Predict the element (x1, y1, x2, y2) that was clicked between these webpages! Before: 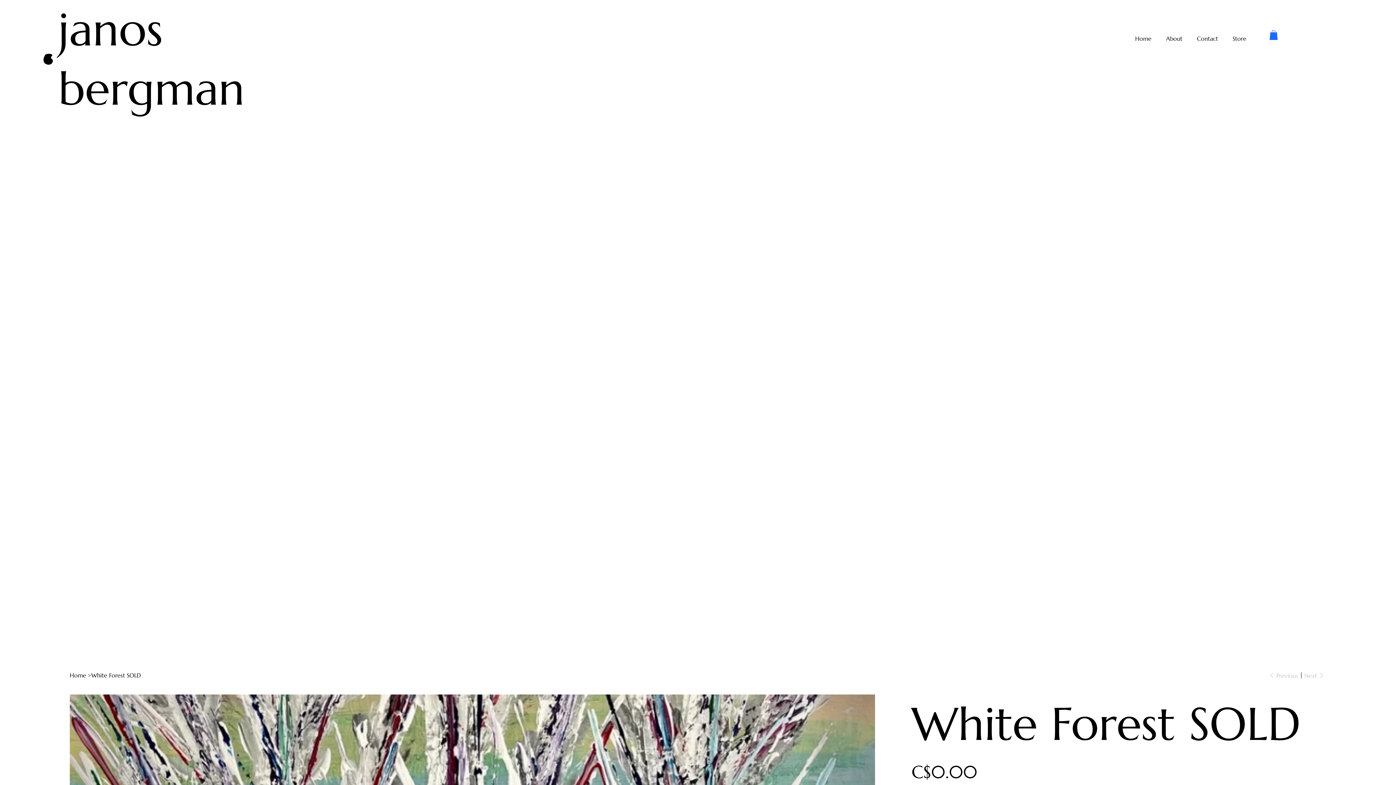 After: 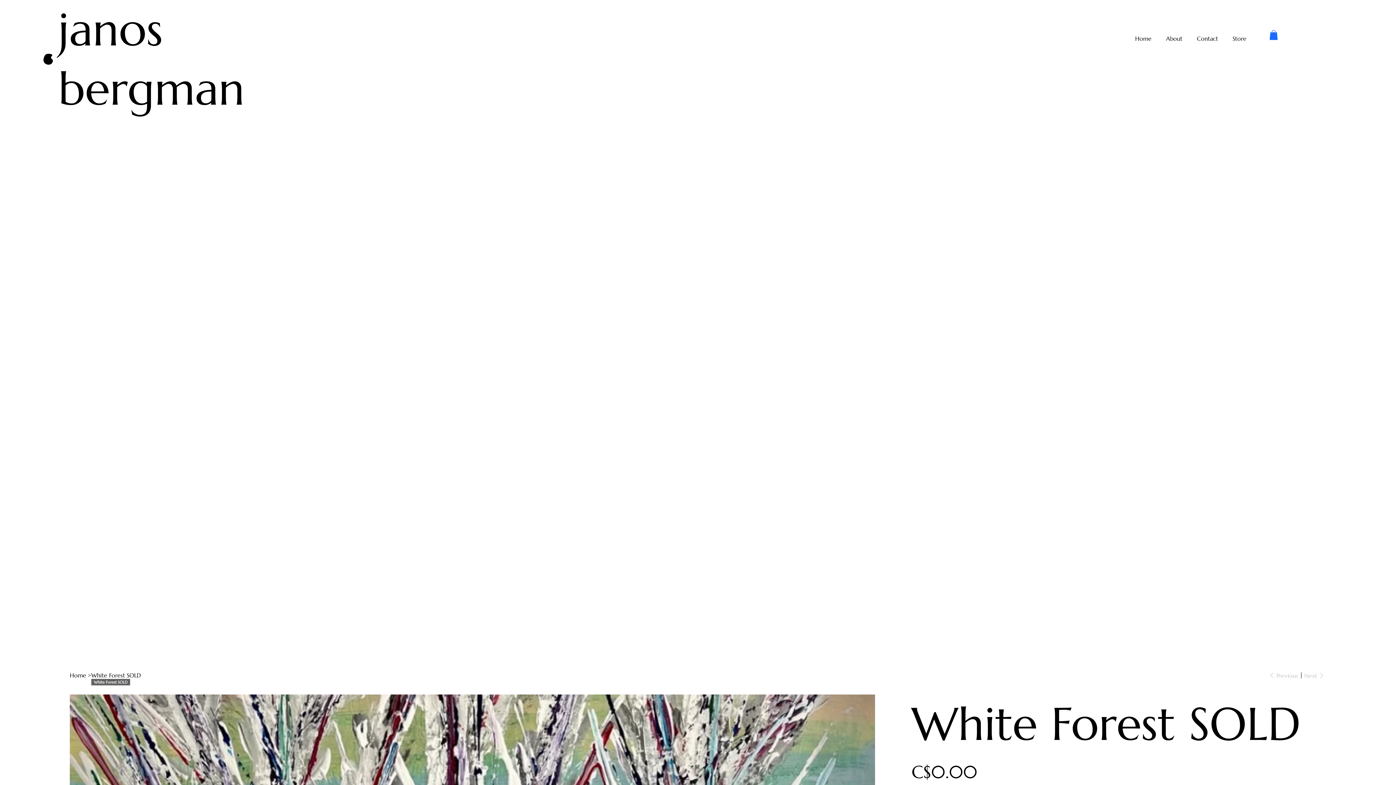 Action: label: White Forest   SOLD bbox: (91, 672, 140, 679)